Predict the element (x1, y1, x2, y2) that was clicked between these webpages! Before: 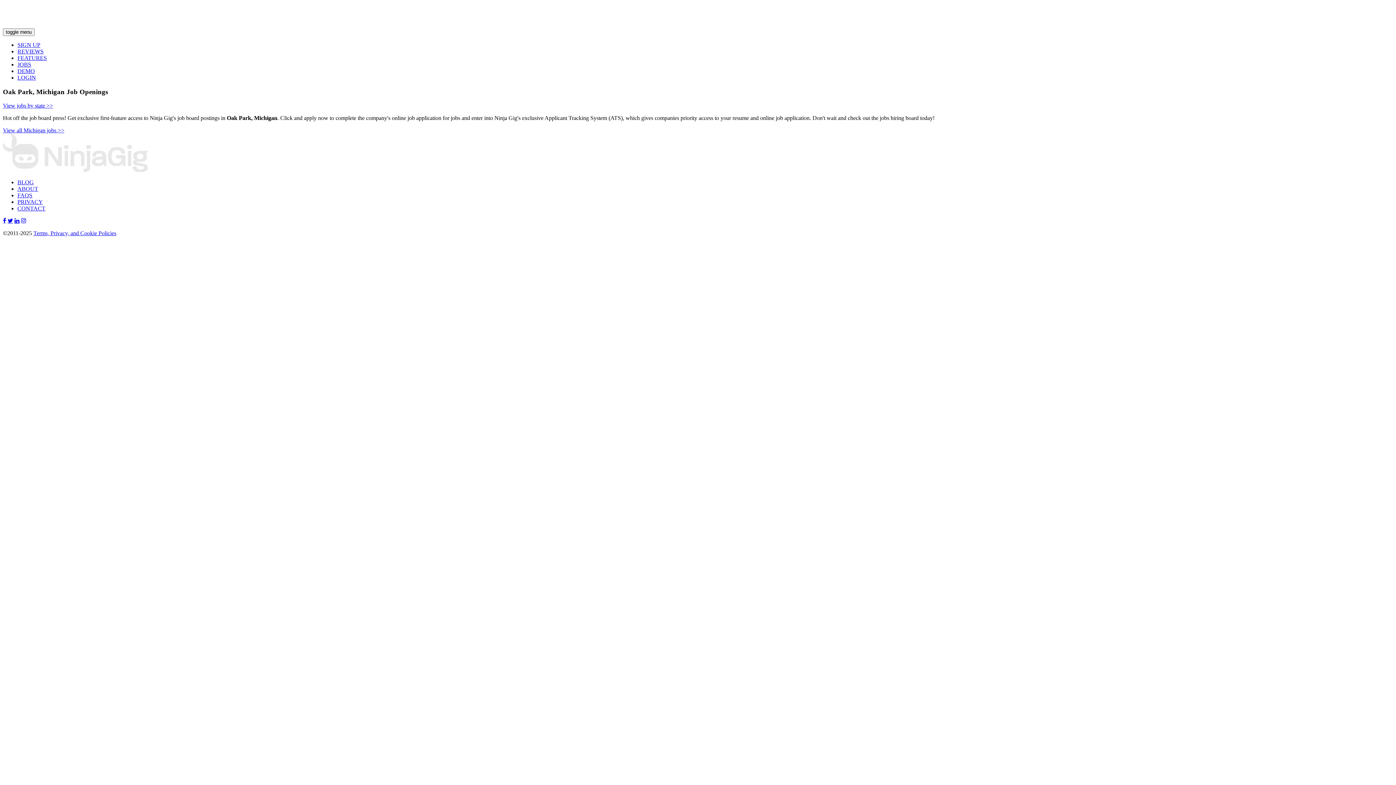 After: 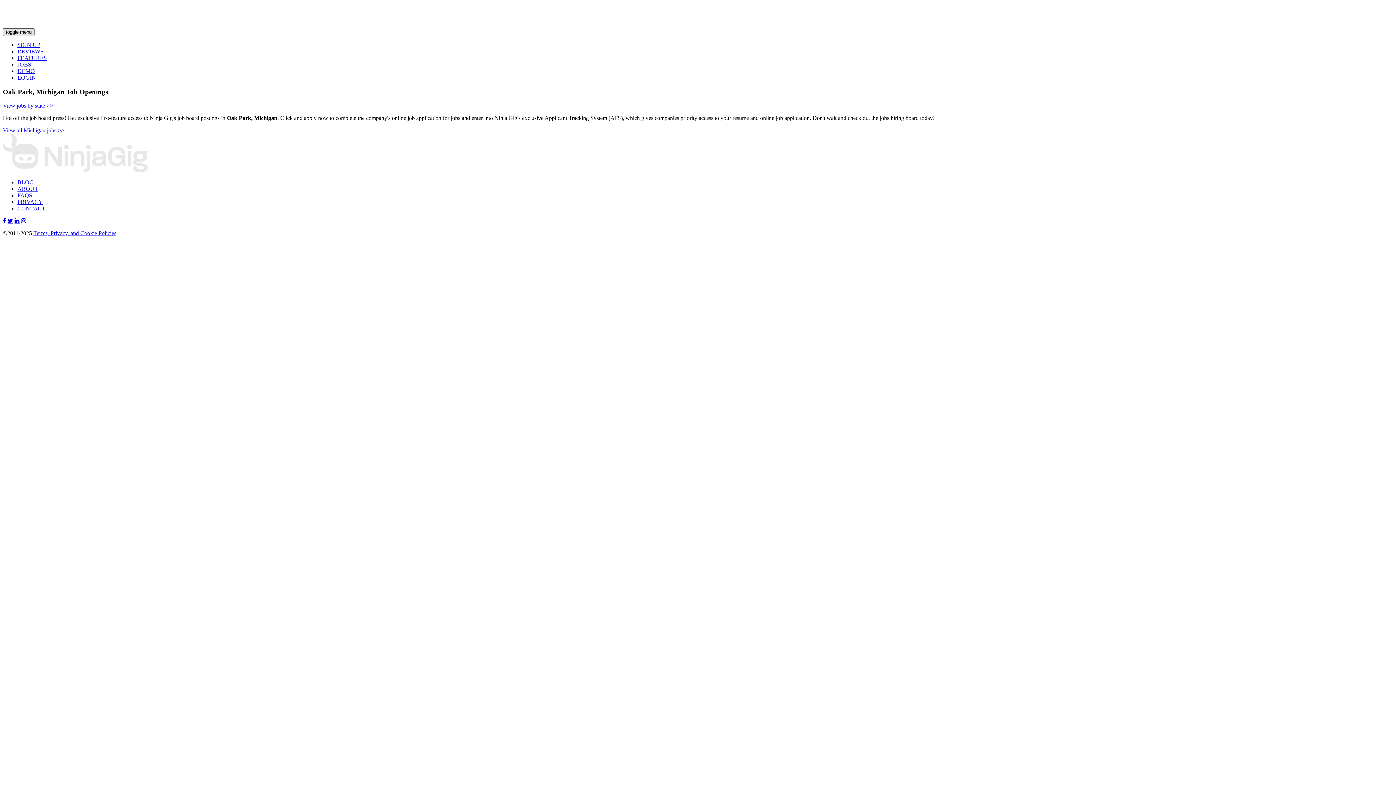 Action: label: toggle menu bbox: (2, 28, 34, 36)